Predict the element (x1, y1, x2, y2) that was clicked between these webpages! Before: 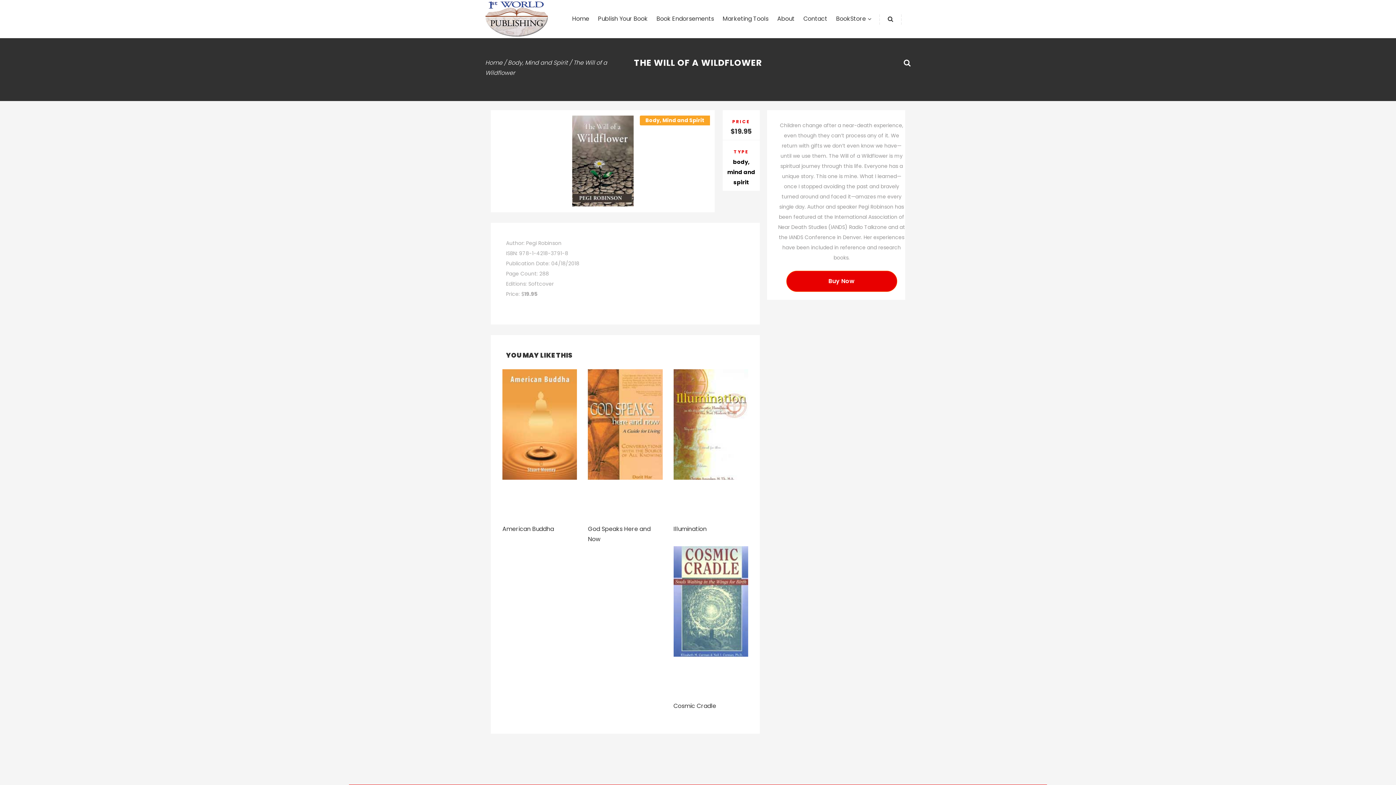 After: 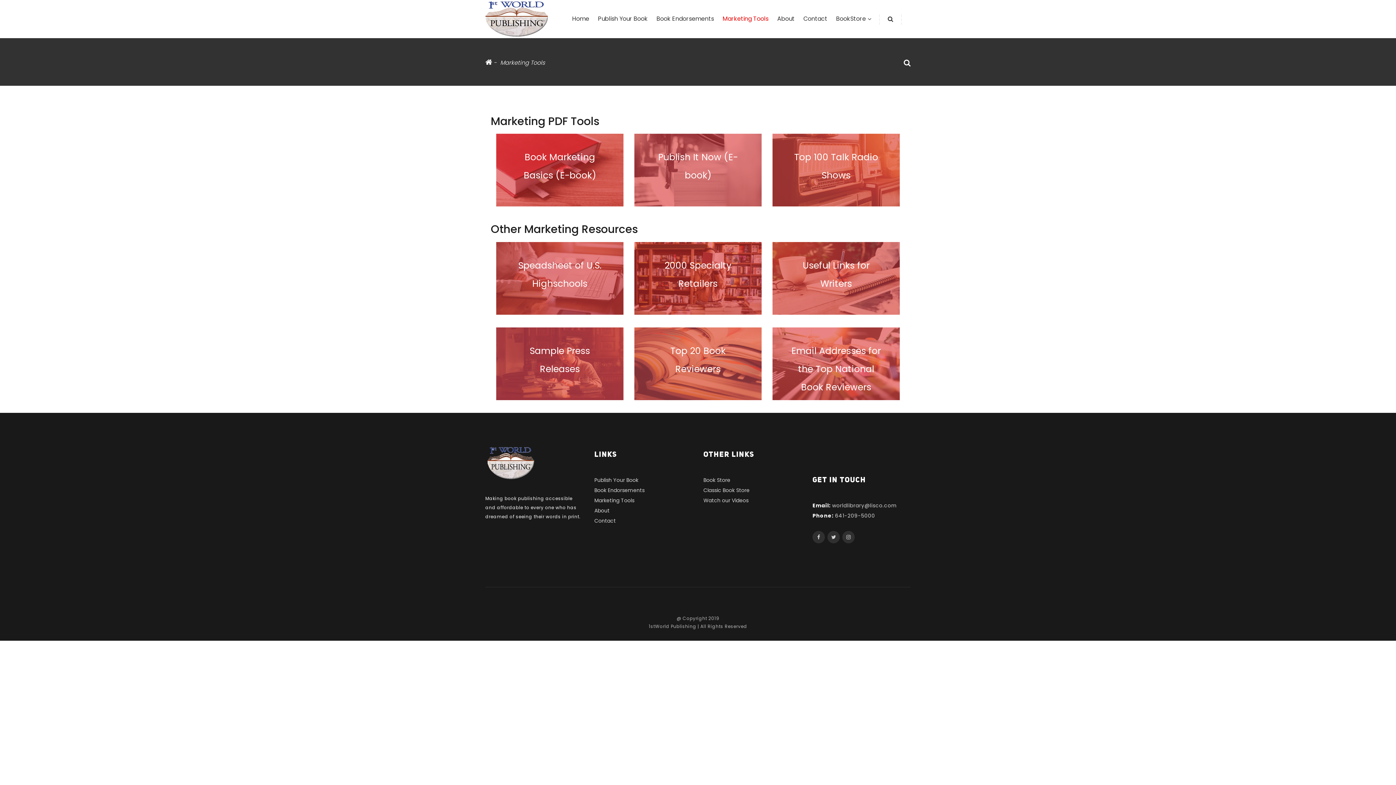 Action: bbox: (722, 0, 768, 37) label: Marketing Tools